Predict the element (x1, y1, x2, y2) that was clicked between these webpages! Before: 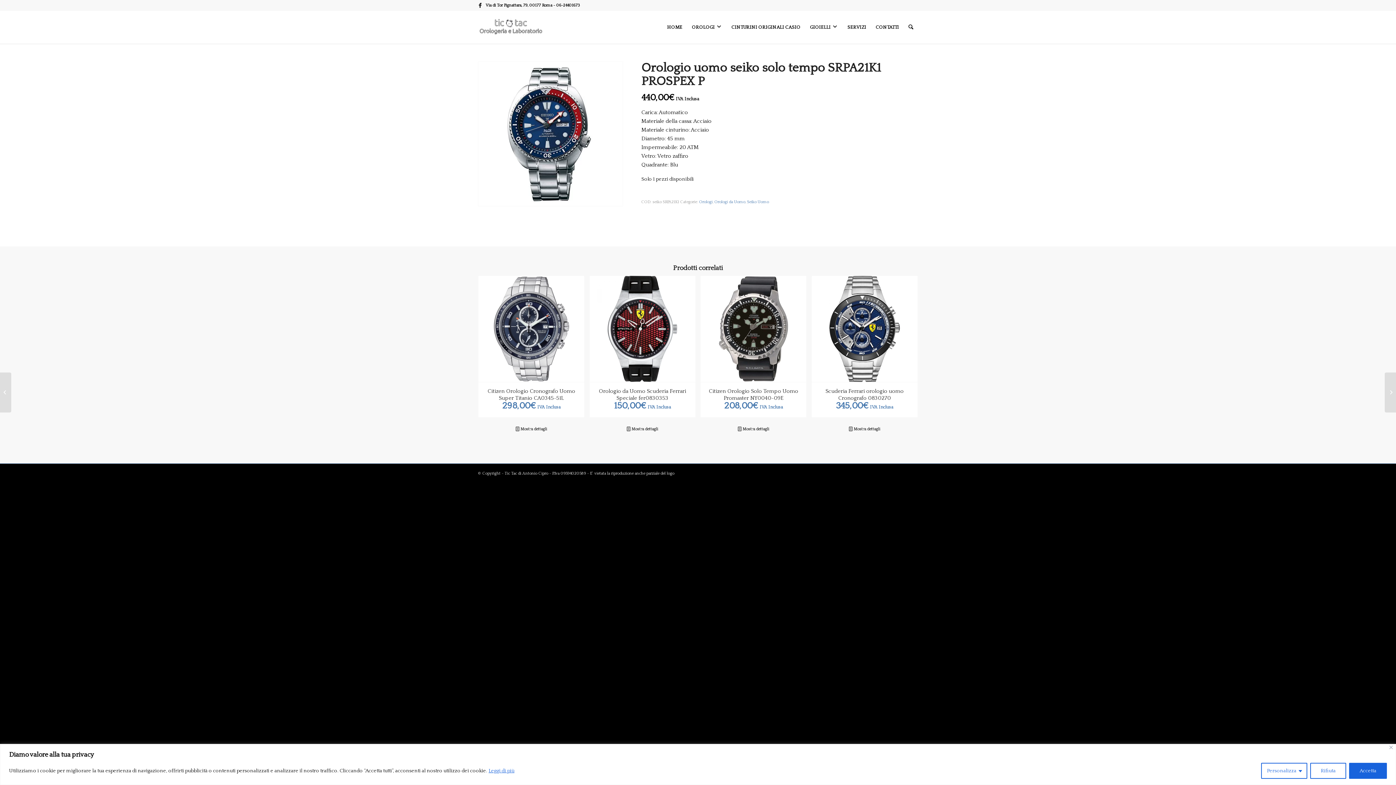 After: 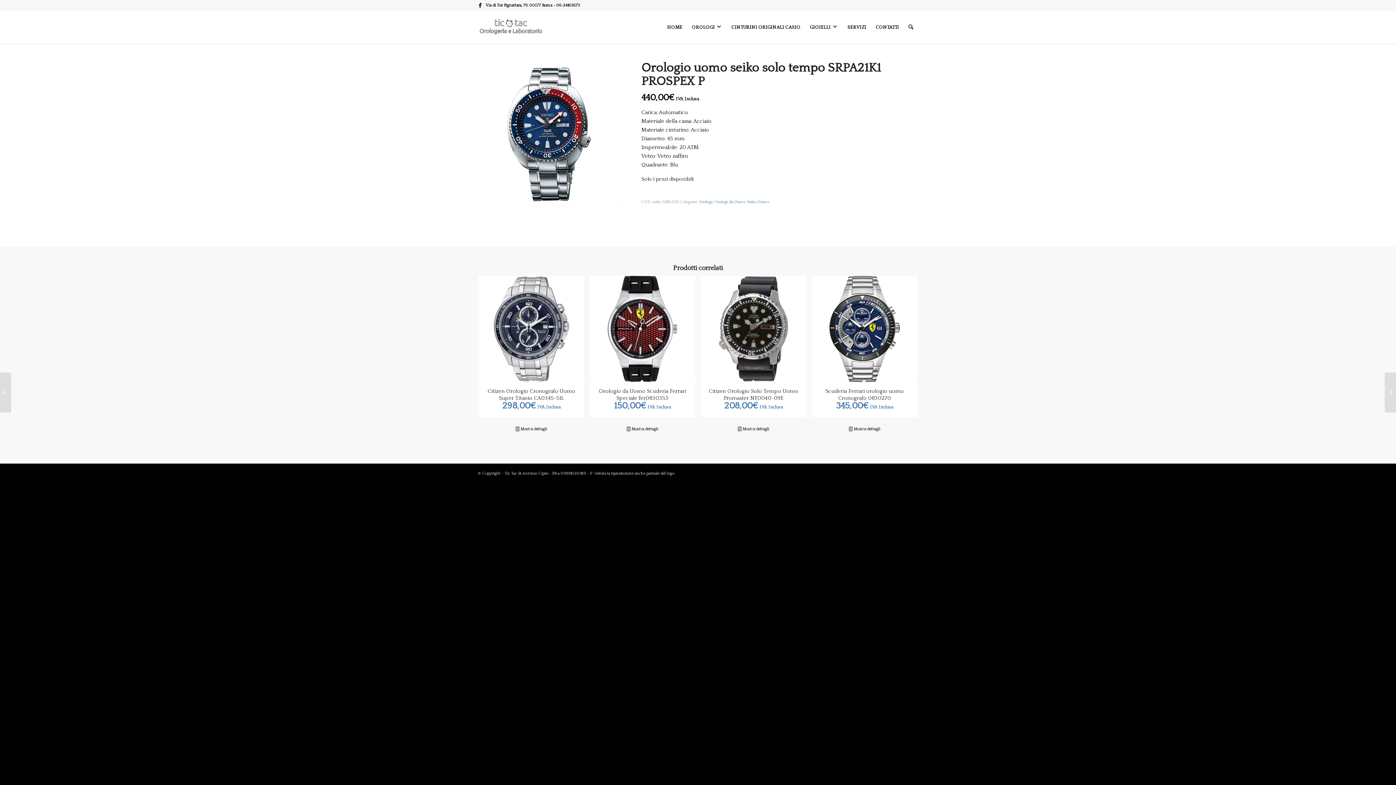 Action: label: Vicino bbox: (1389, 746, 1393, 749)